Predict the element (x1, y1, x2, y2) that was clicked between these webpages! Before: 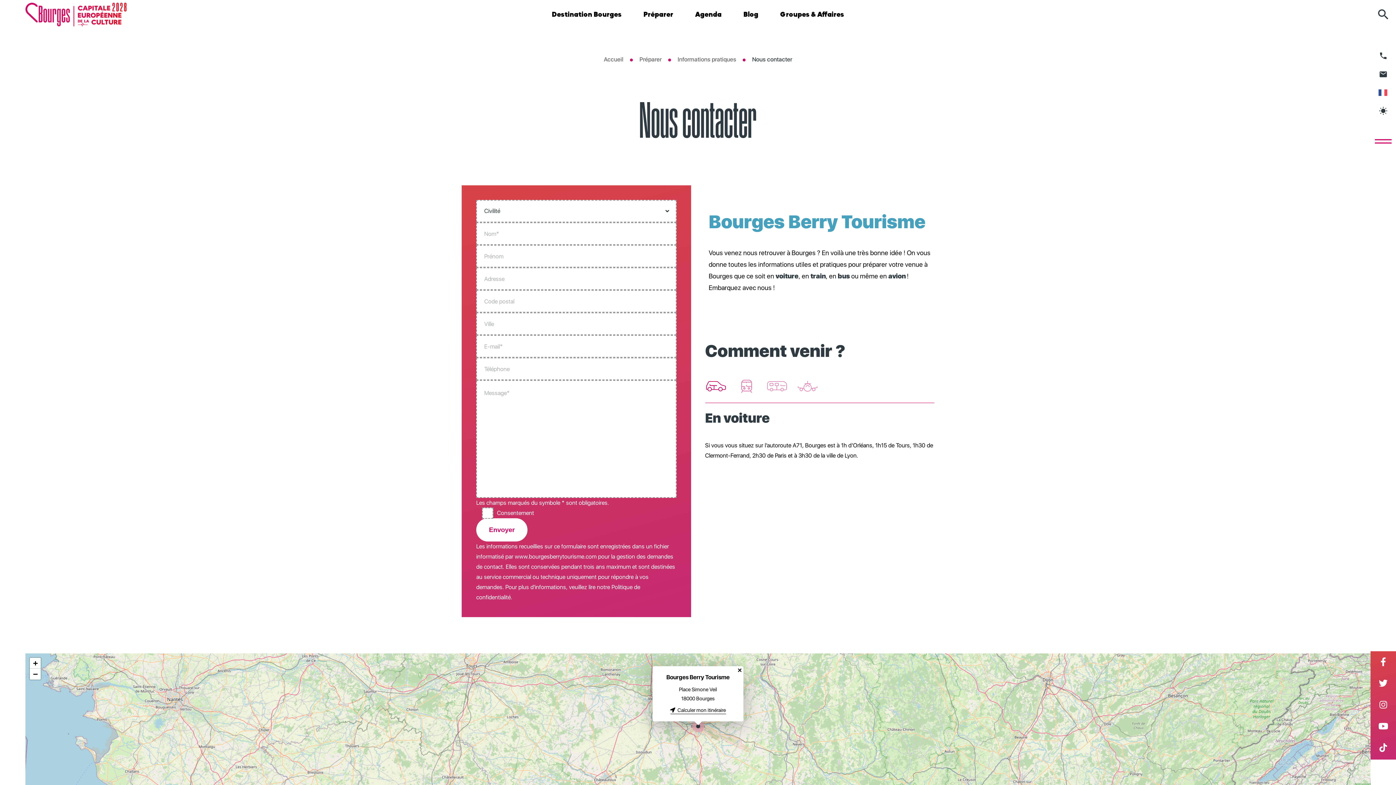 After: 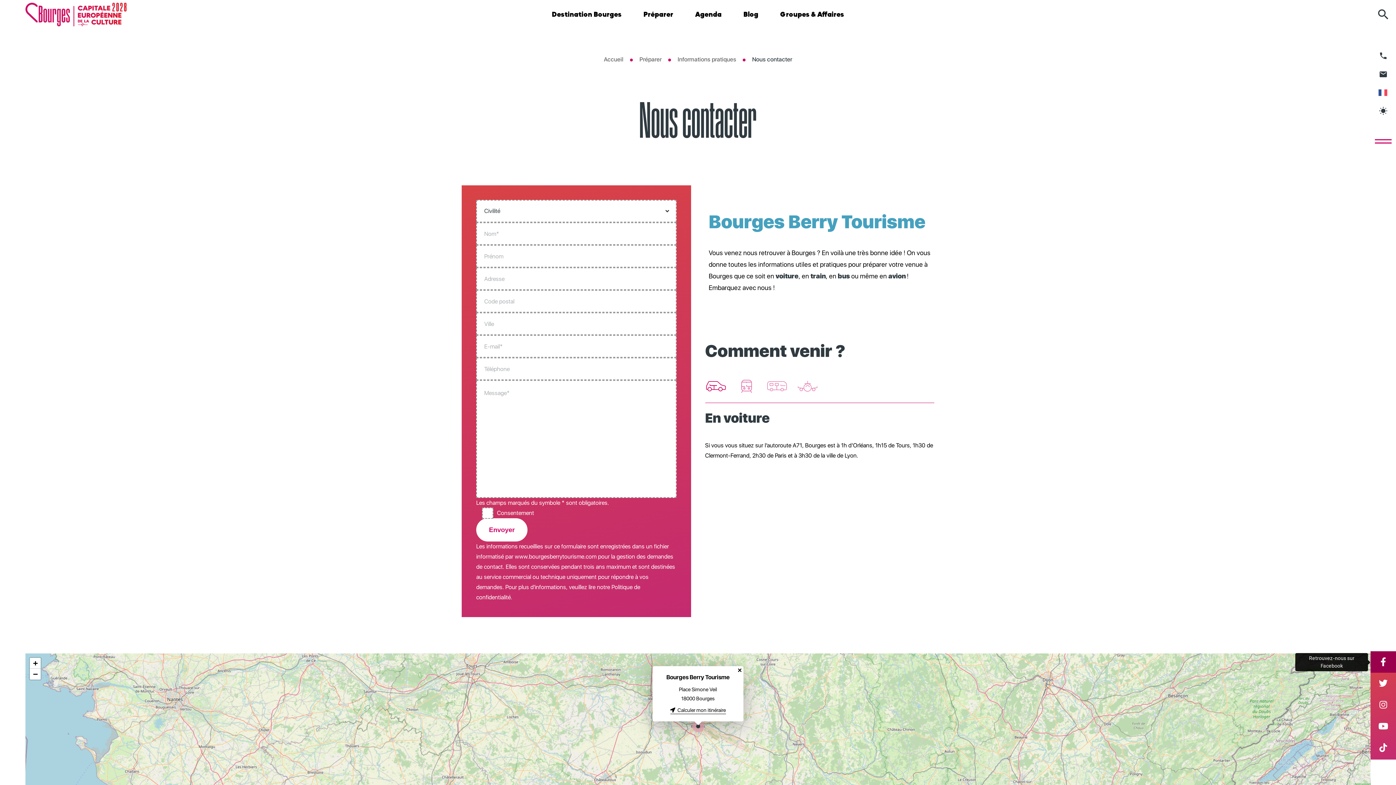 Action: bbox: (1370, 651, 1396, 673) label: Facebook